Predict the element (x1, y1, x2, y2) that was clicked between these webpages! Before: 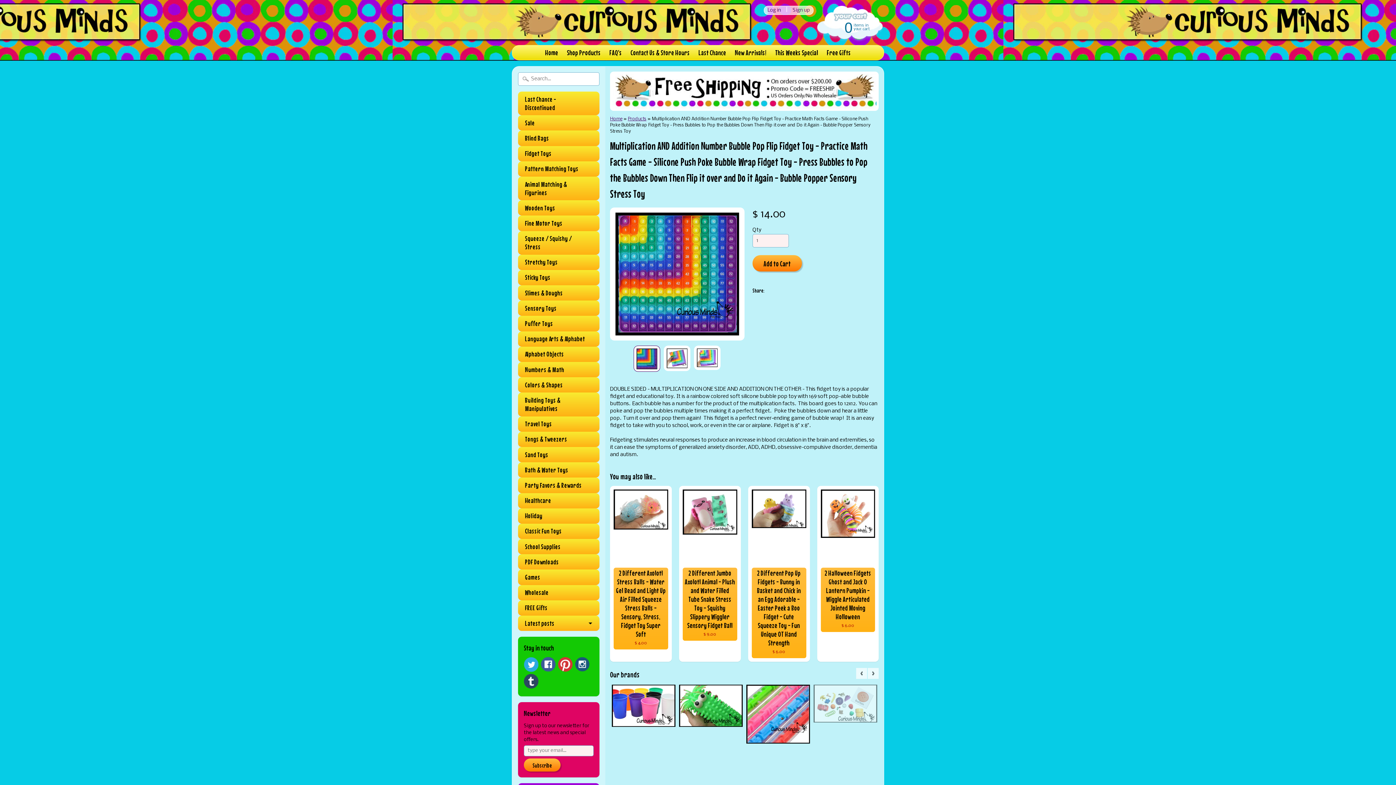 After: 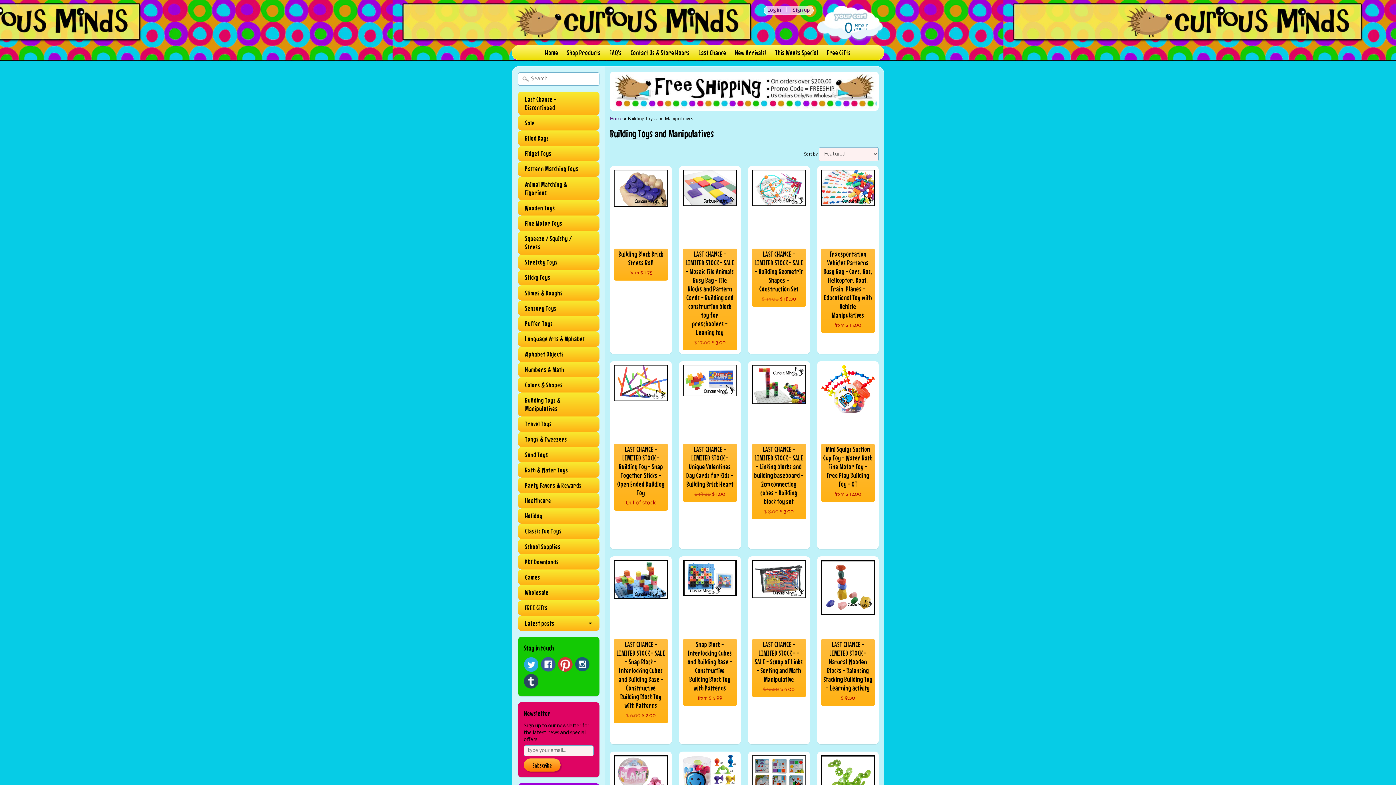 Action: bbox: (525, 396, 585, 413) label: Building Toys & Manipulatives